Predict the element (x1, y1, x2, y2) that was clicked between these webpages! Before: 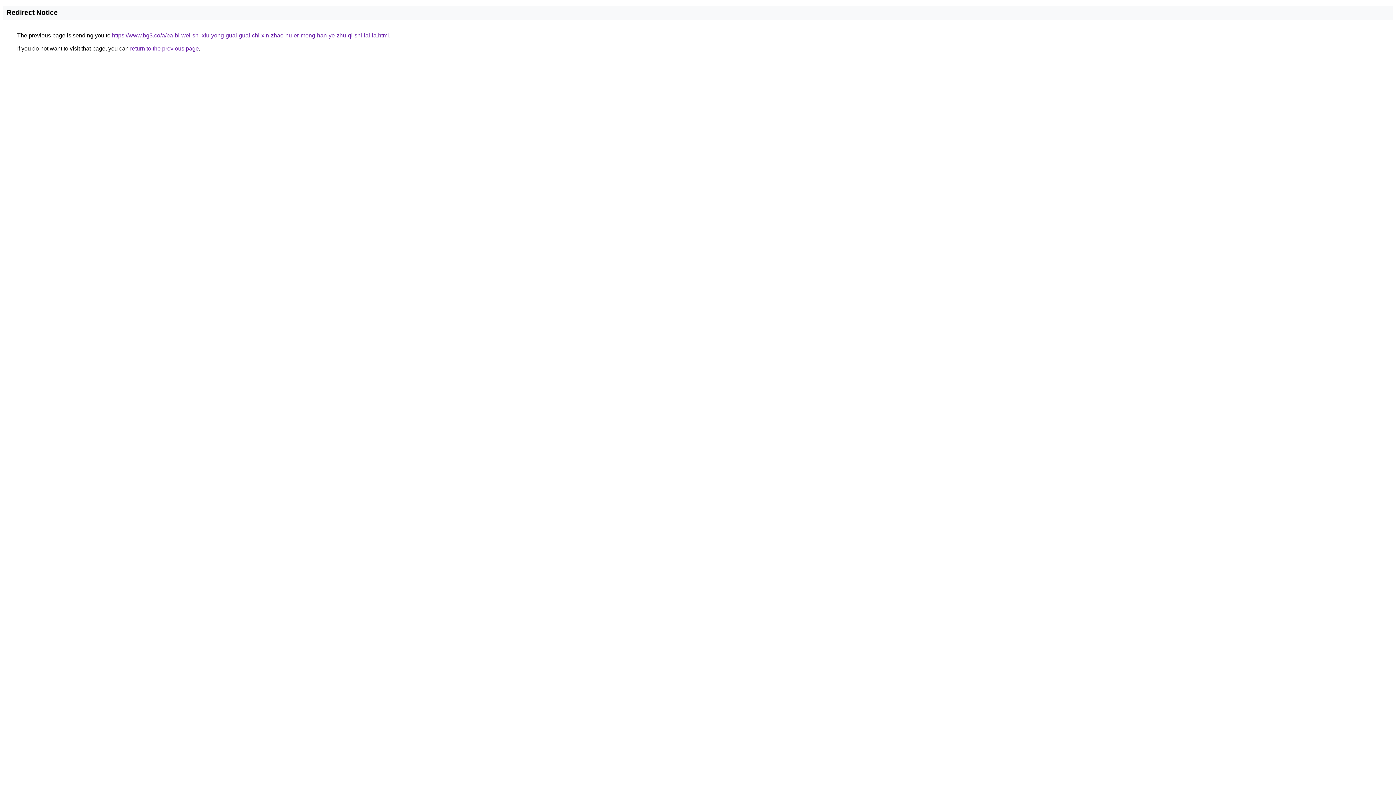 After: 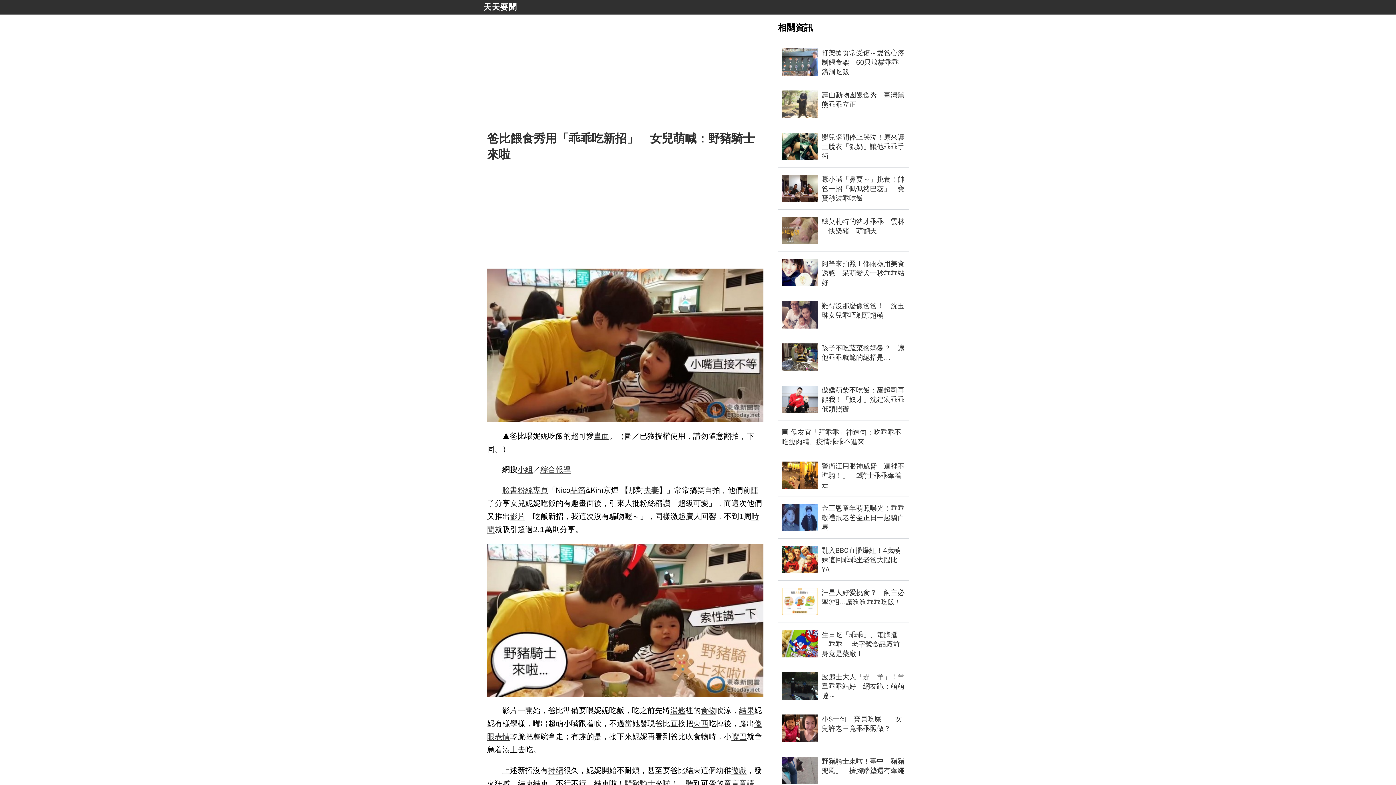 Action: label: https://www.bg3.co/a/ba-bi-wei-shi-xiu-yong-guai-guai-chi-xin-zhao-nu-er-meng-han-ye-zhu-qi-shi-lai-la.html bbox: (112, 32, 389, 38)